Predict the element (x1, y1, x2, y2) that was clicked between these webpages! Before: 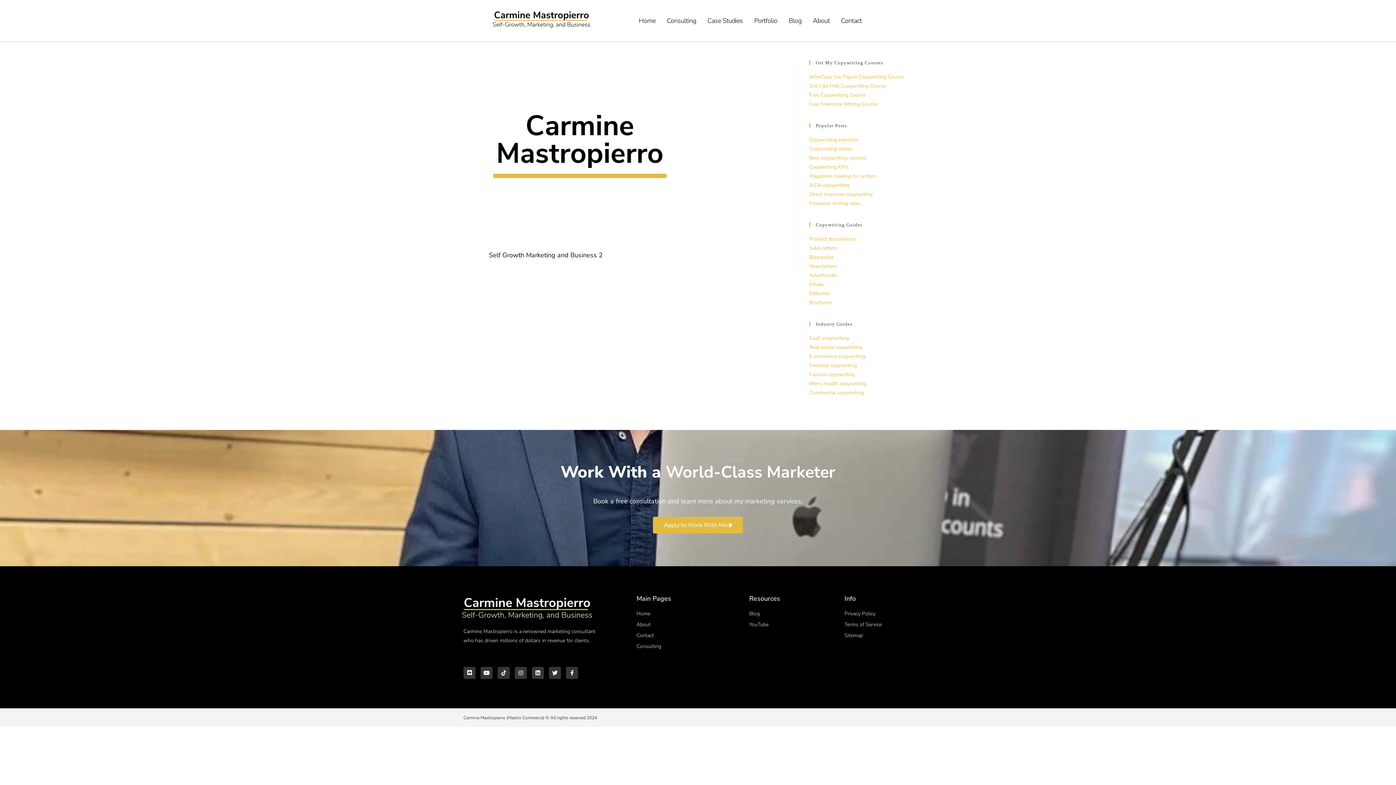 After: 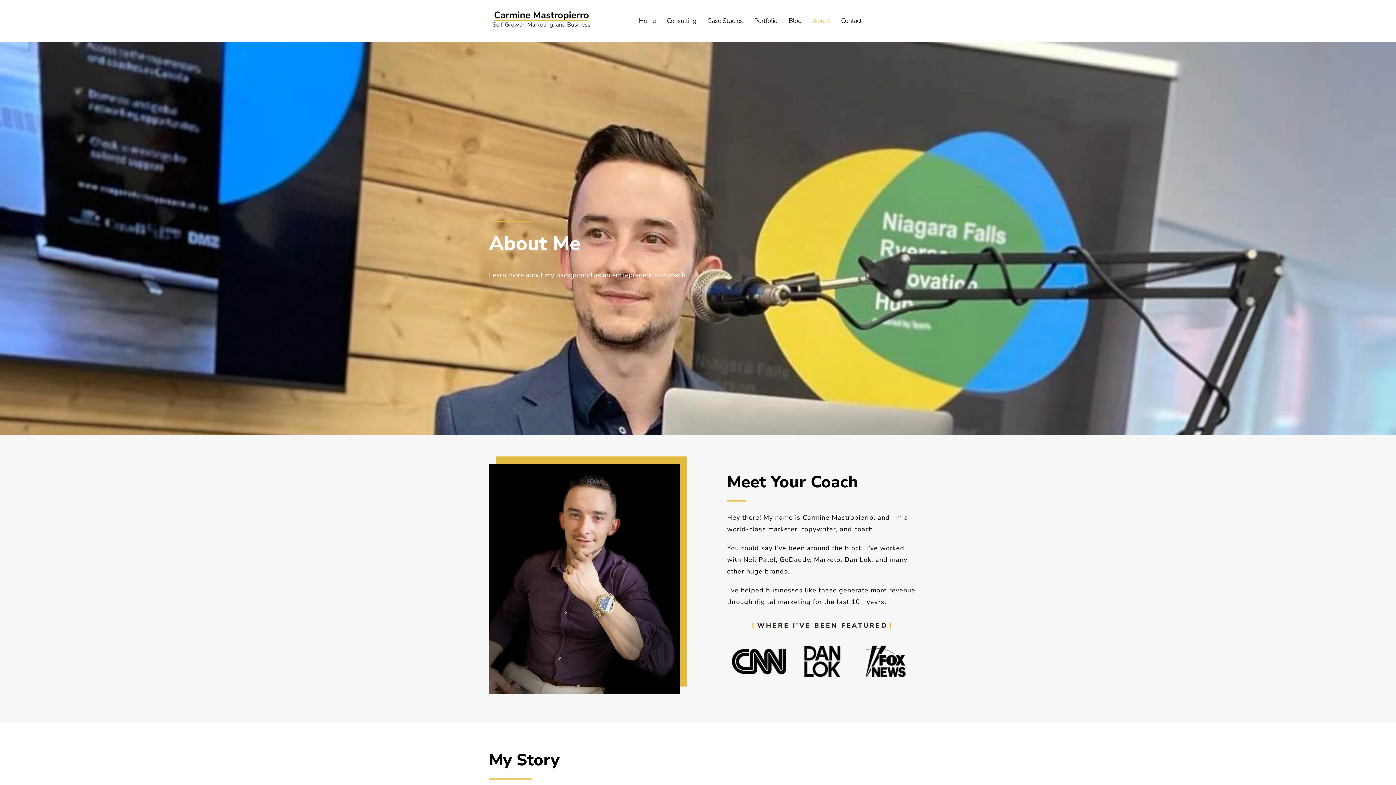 Action: label: About bbox: (813, 15, 830, 26)